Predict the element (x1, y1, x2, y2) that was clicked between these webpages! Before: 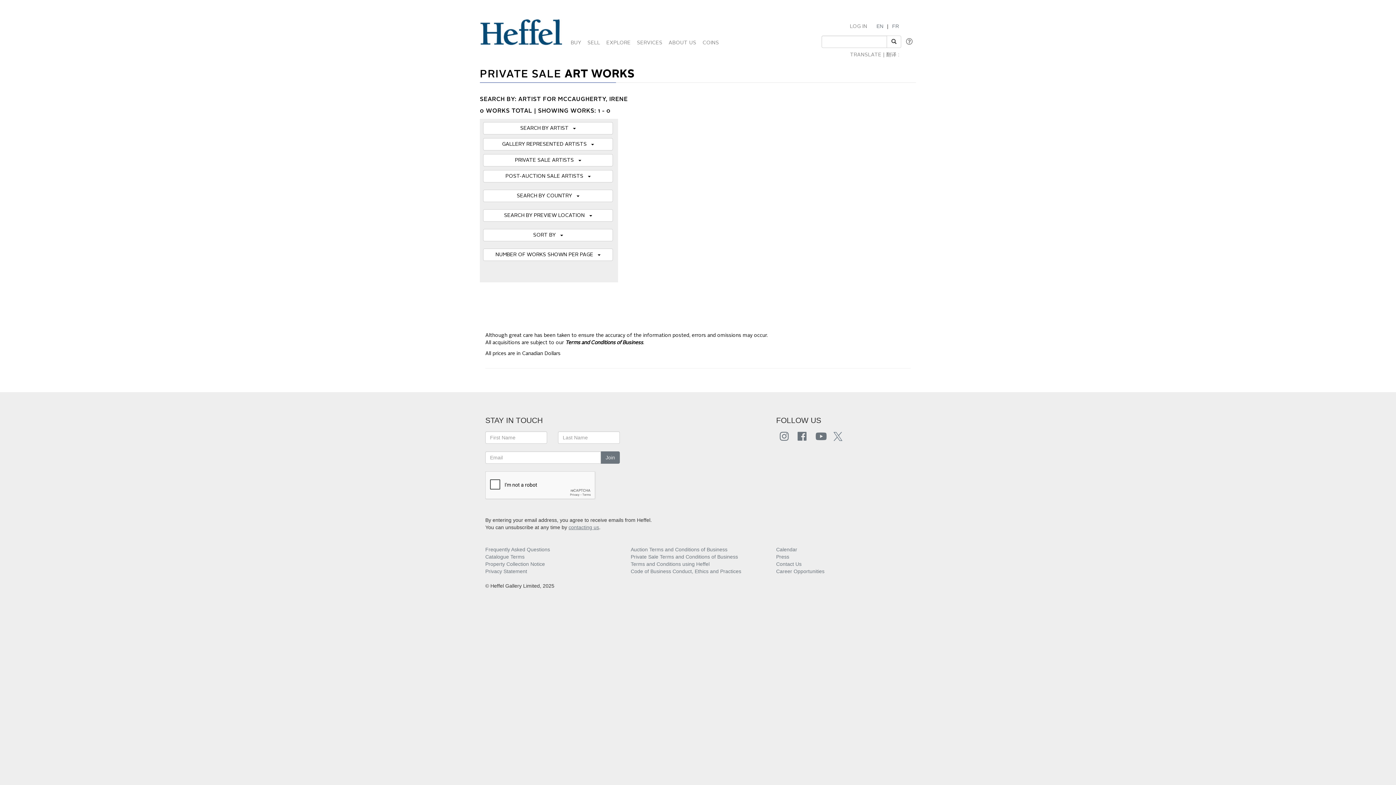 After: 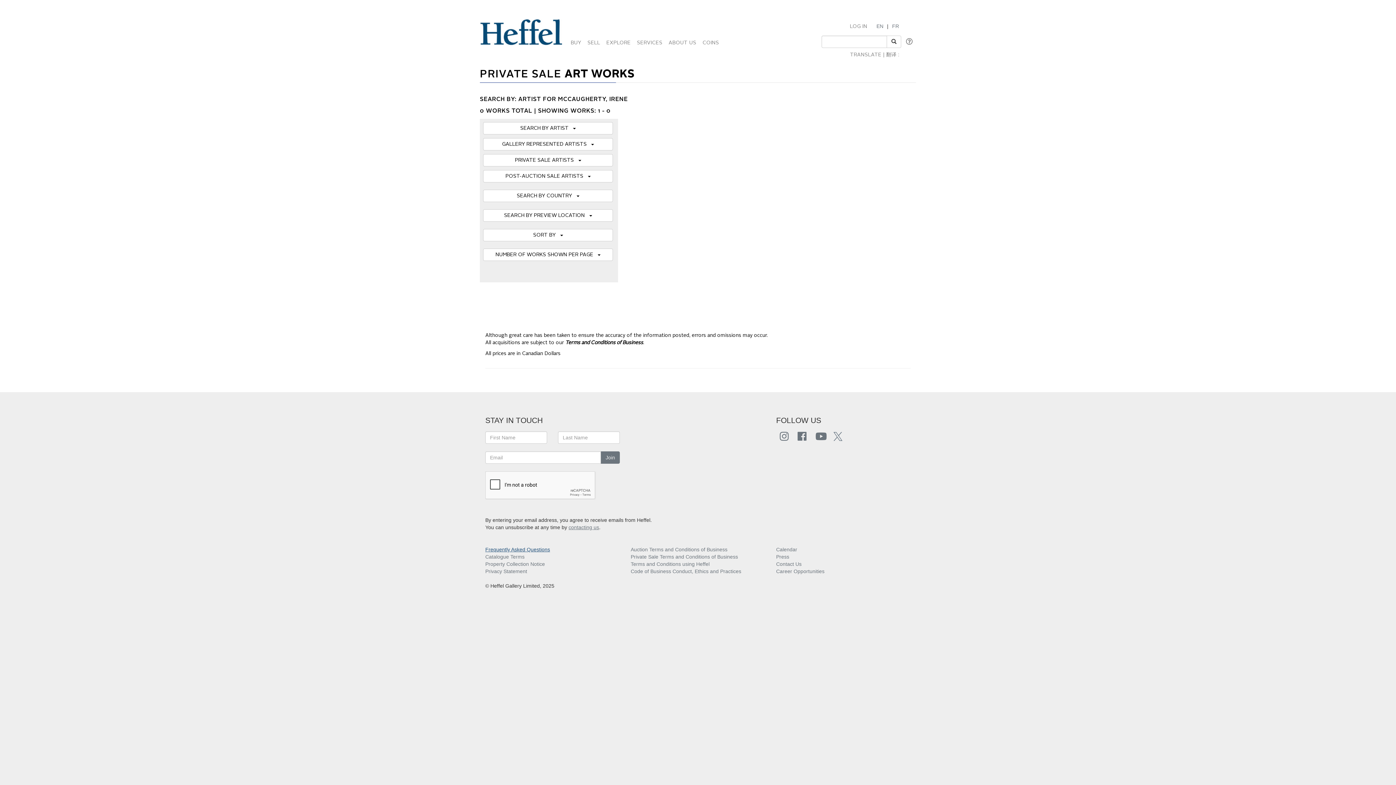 Action: label: Frequently Asked Questions bbox: (485, 547, 550, 552)